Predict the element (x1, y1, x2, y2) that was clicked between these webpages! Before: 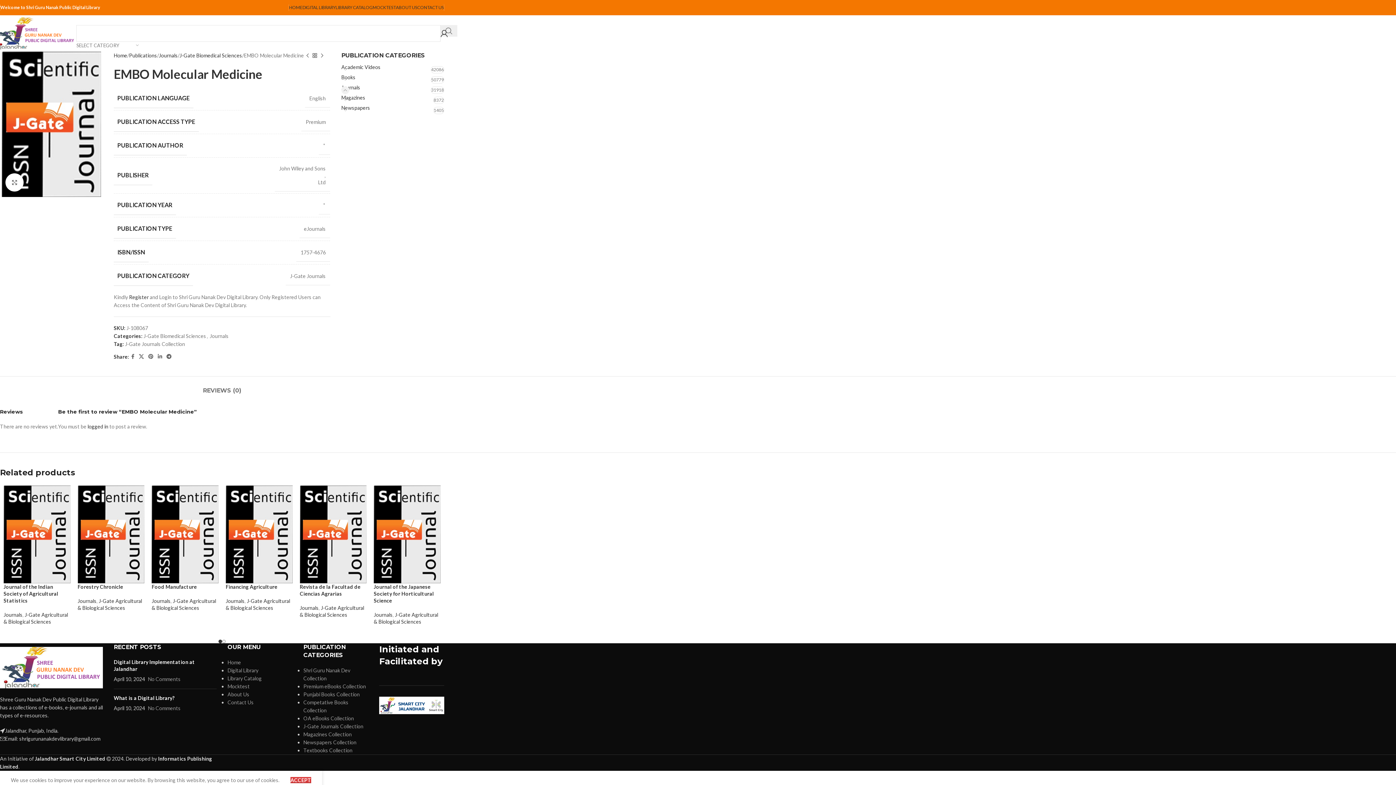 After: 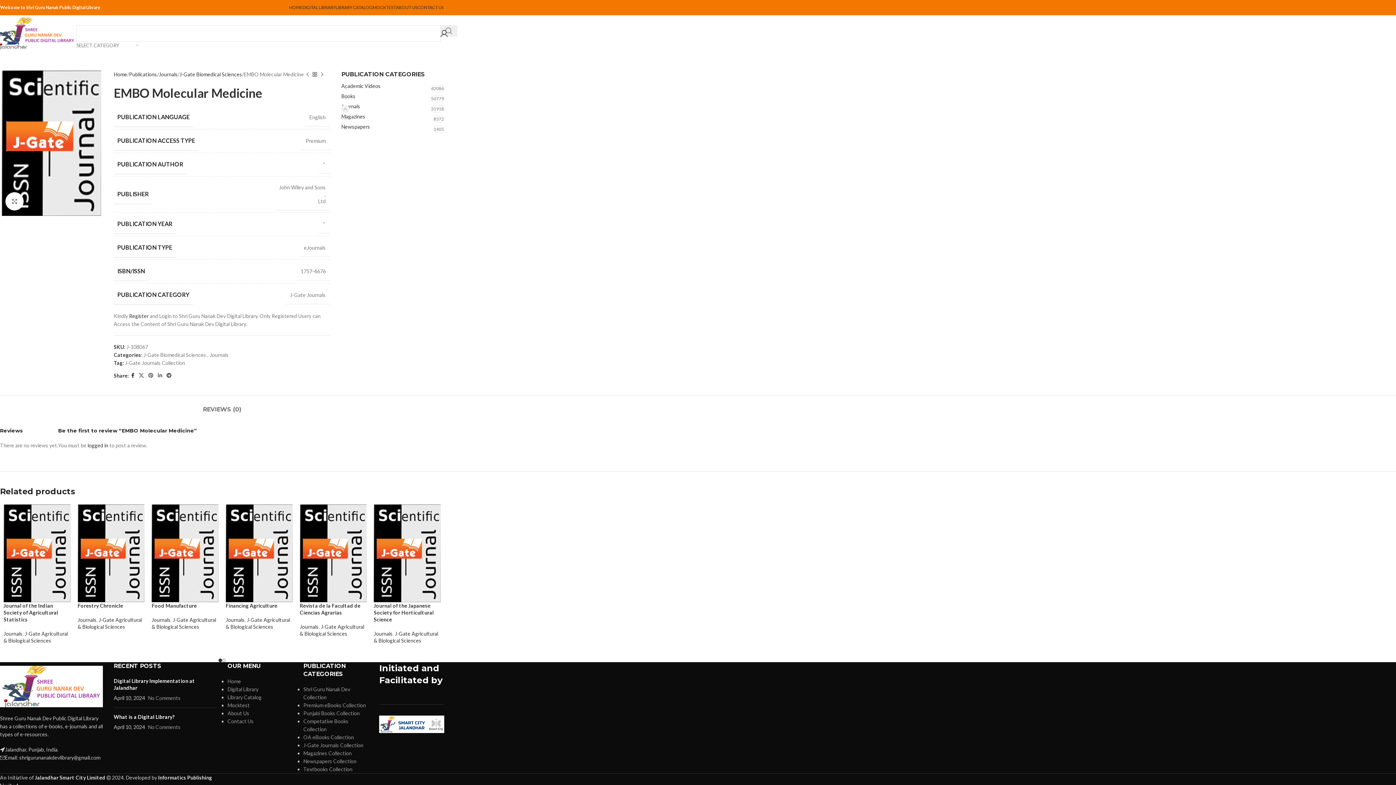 Action: bbox: (129, 352, 136, 361) label: Facebook social link